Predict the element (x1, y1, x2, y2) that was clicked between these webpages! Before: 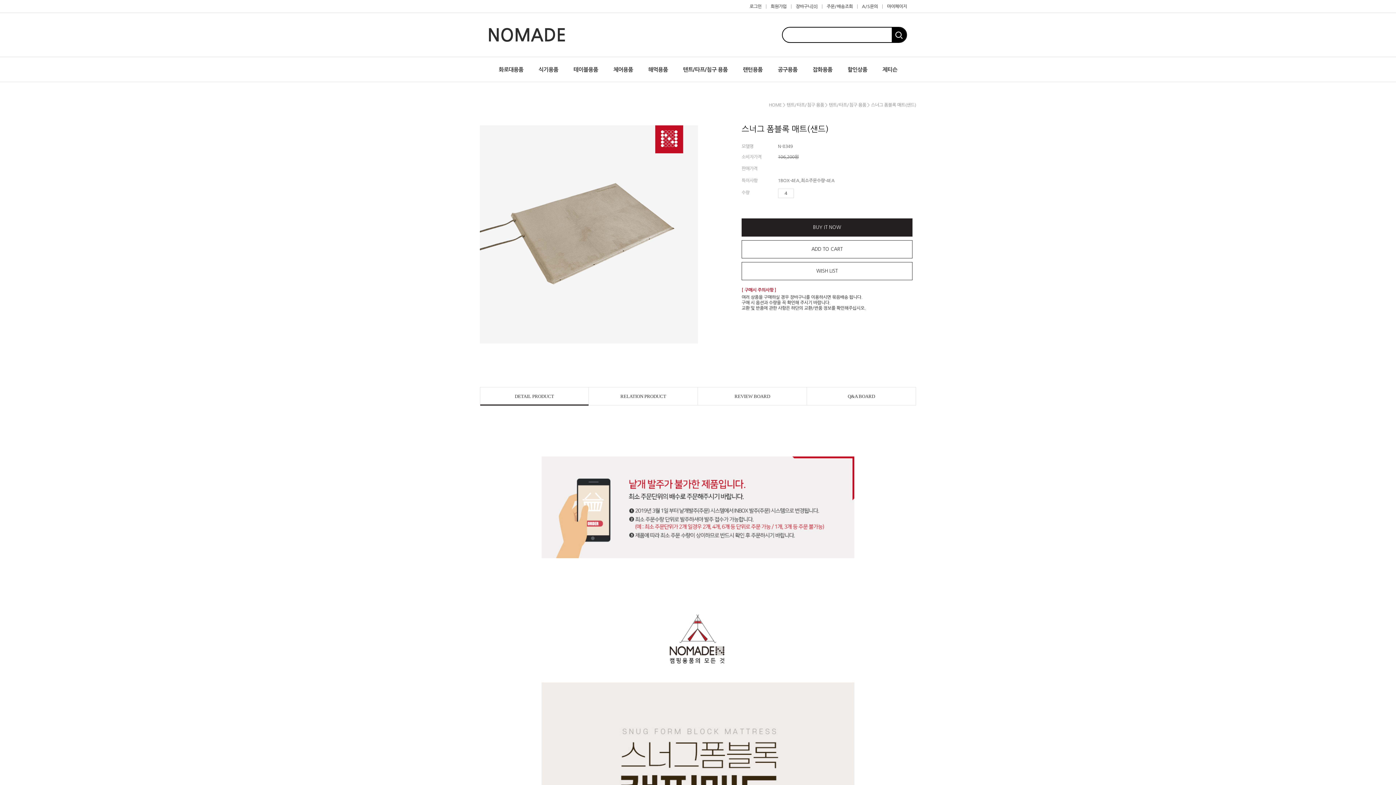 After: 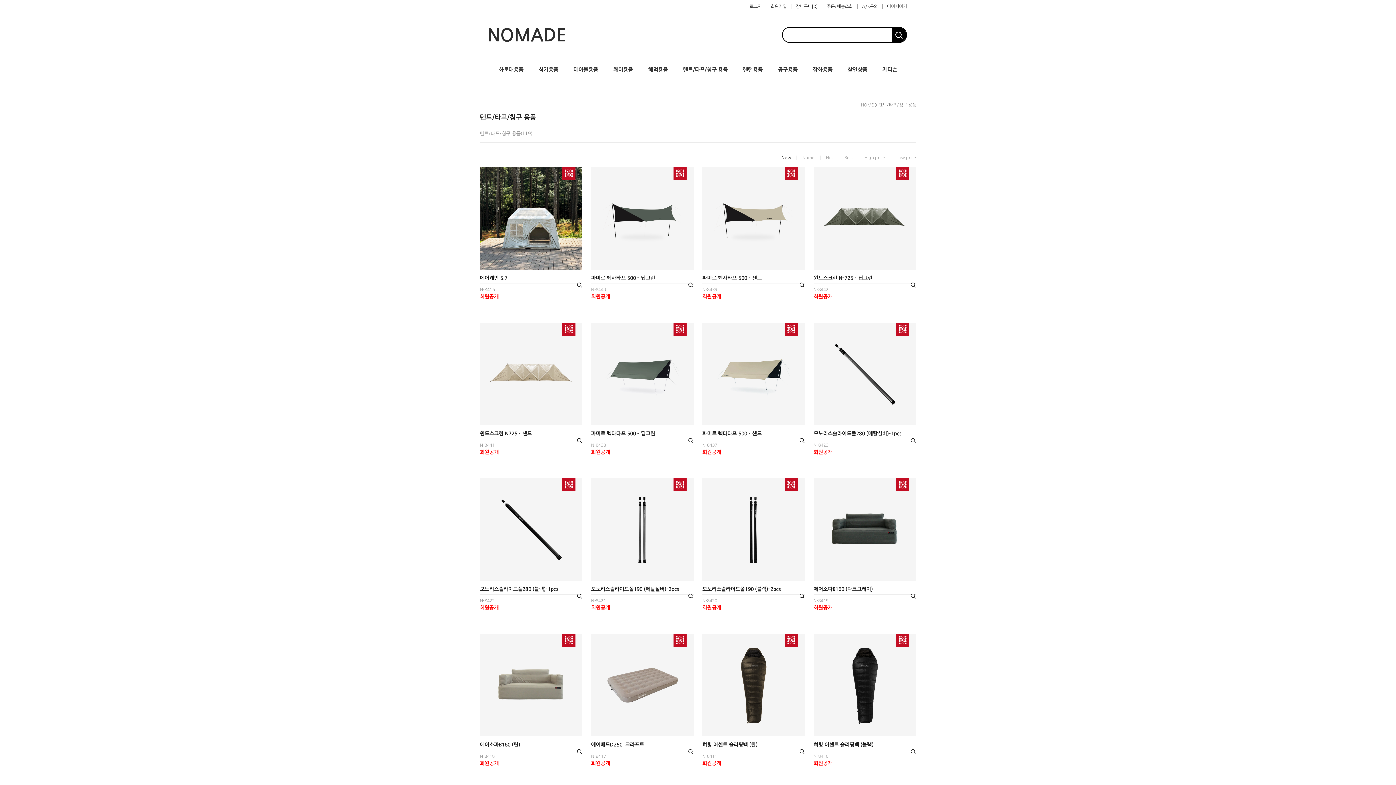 Action: bbox: (786, 102, 824, 107) label: 텐트/타프/침구 용품